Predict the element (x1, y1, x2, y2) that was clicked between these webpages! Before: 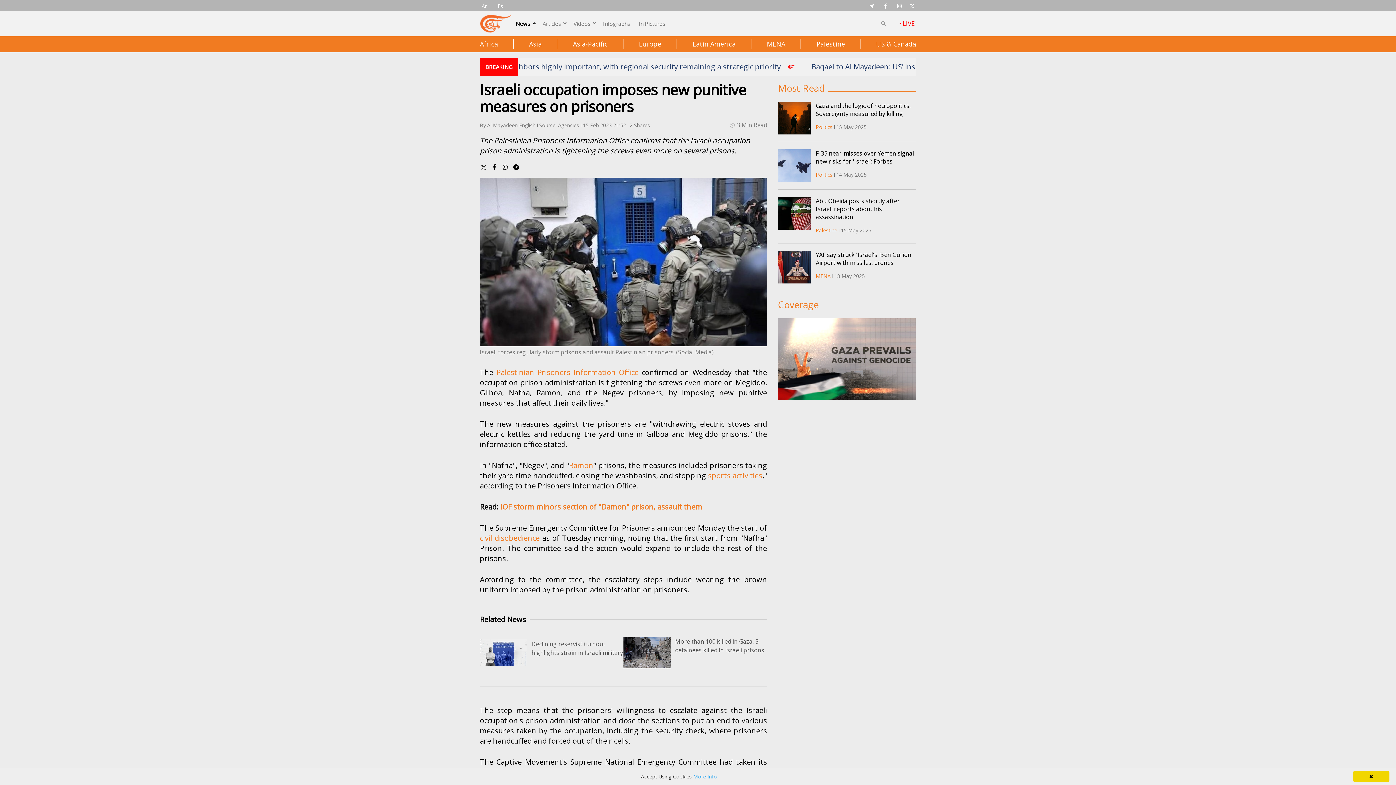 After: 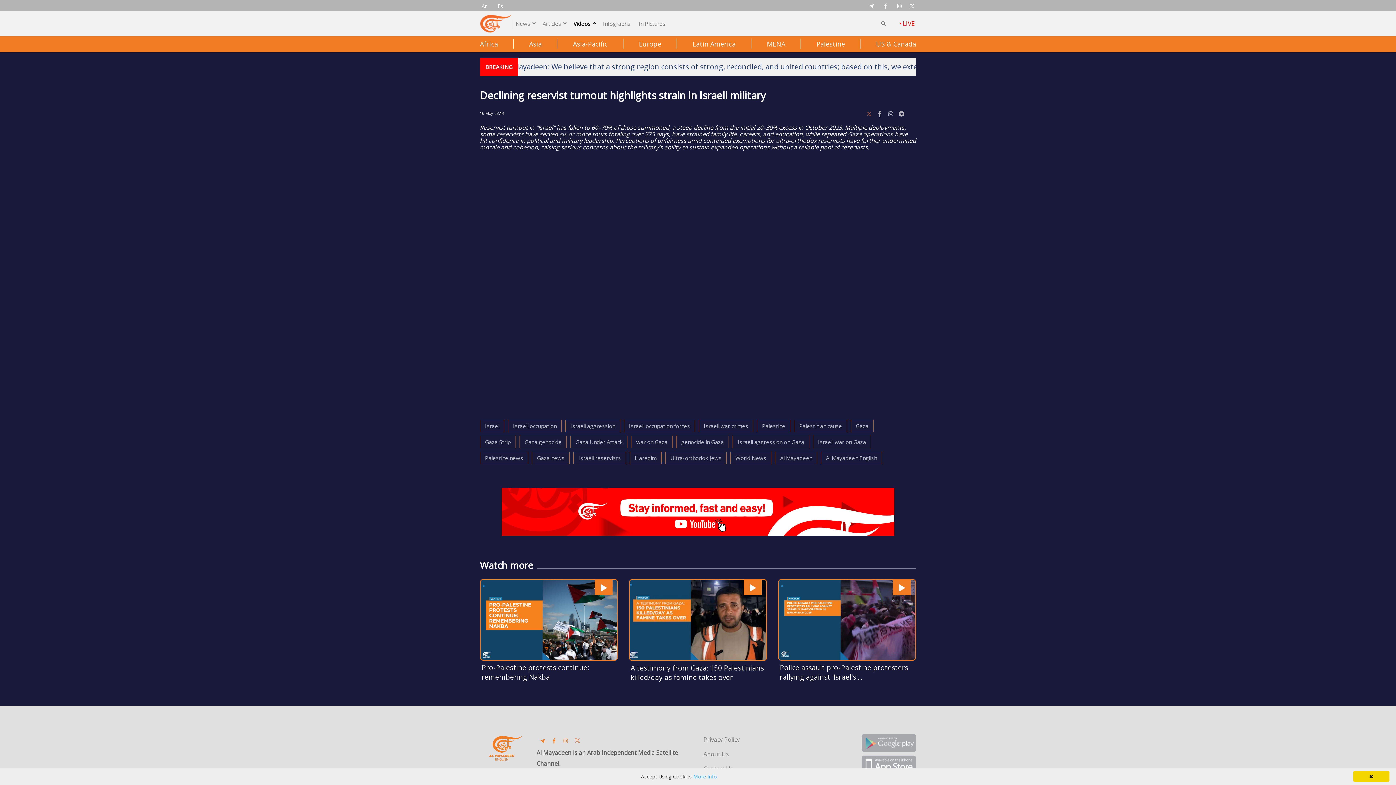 Action: bbox: (531, 639, 623, 657) label: Declining reservist turnout highlights strain in Israeli military